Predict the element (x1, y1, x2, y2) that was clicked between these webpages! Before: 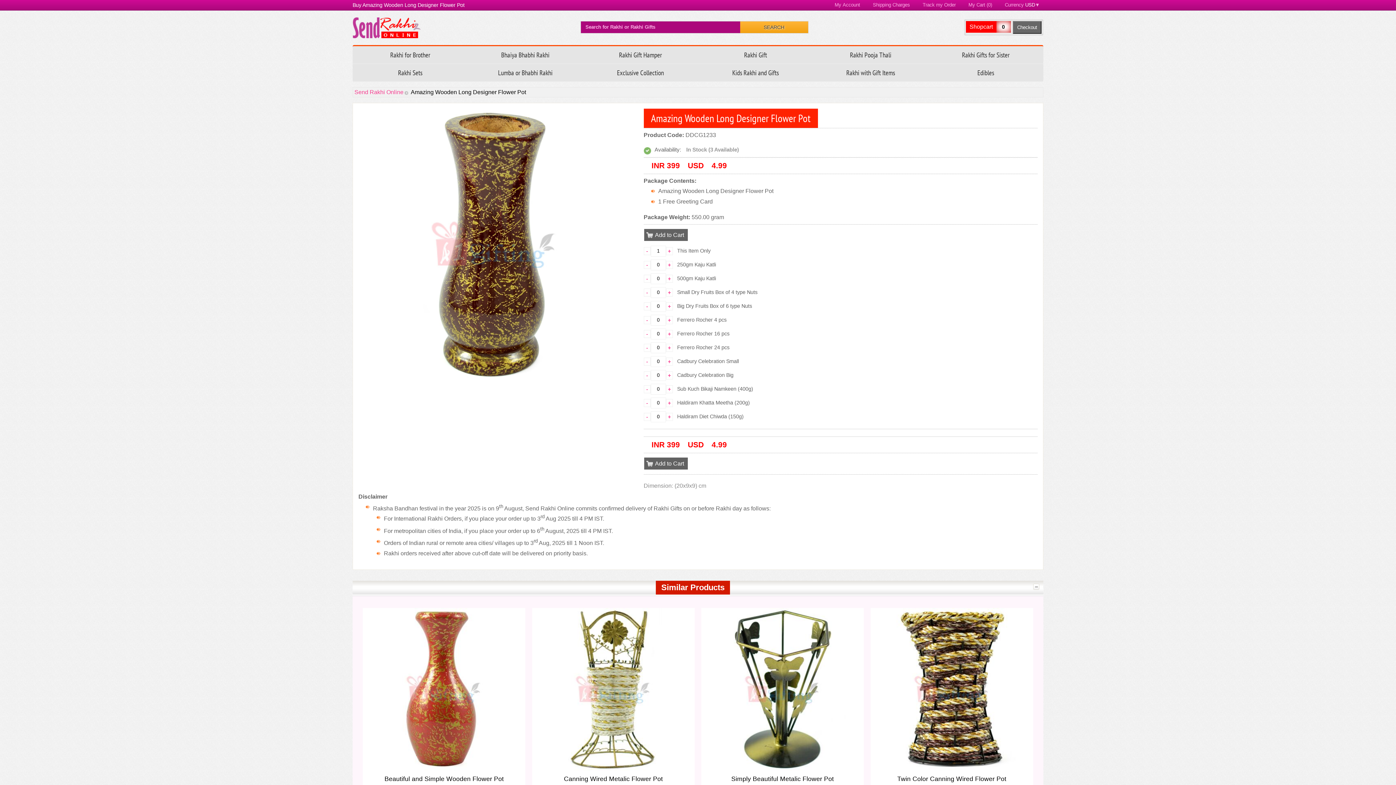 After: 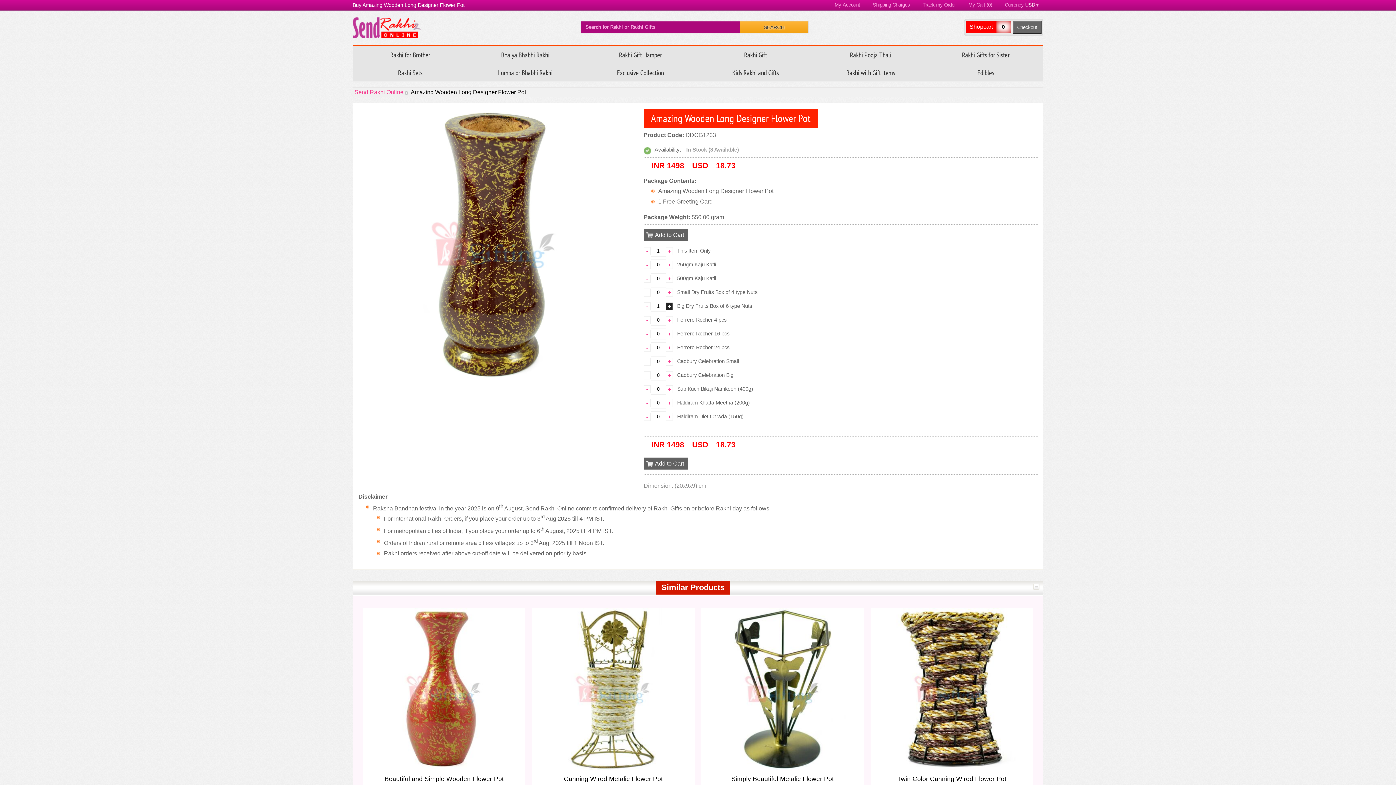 Action: bbox: (666, 302, 672, 310) label: +